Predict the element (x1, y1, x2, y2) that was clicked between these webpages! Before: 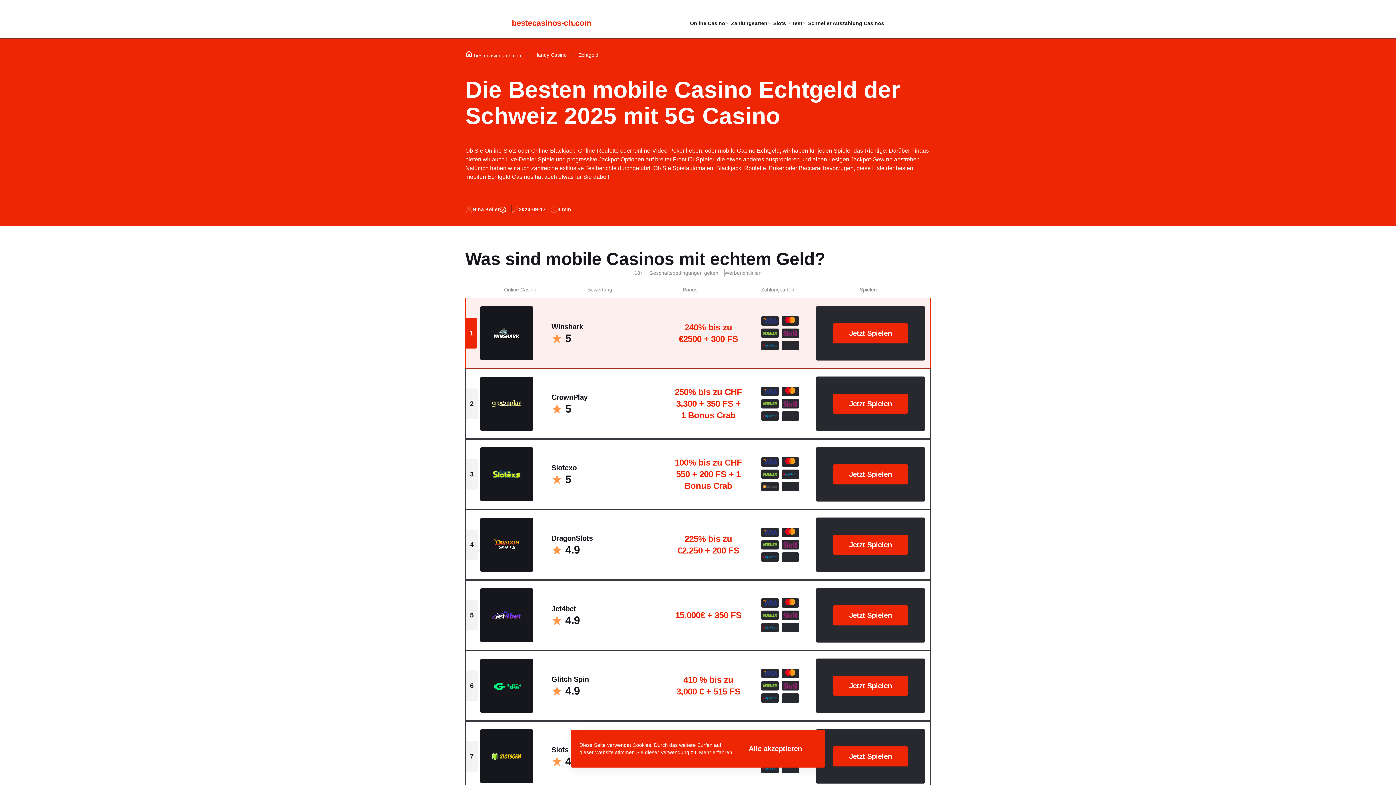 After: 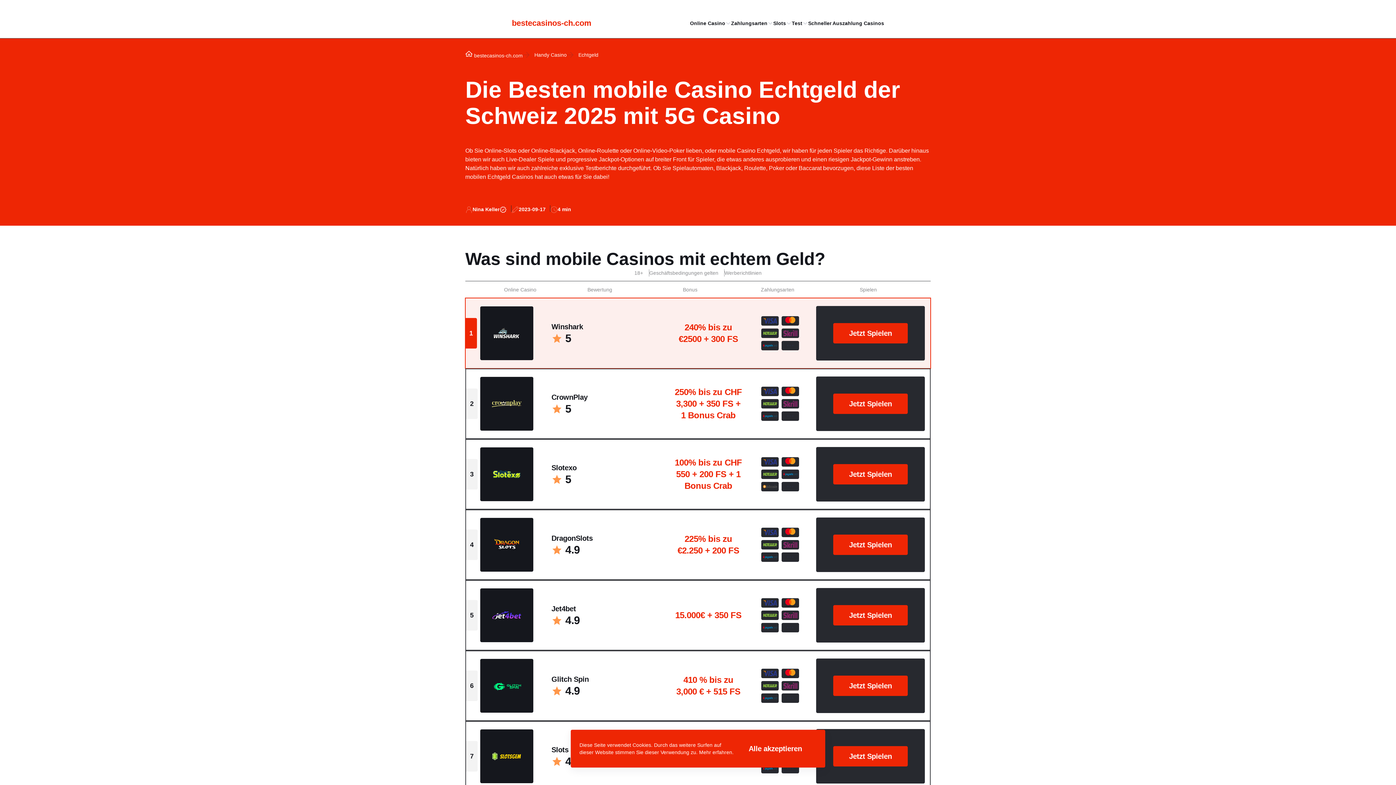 Action: label: Jetzt Spielen bbox: (833, 534, 908, 555)